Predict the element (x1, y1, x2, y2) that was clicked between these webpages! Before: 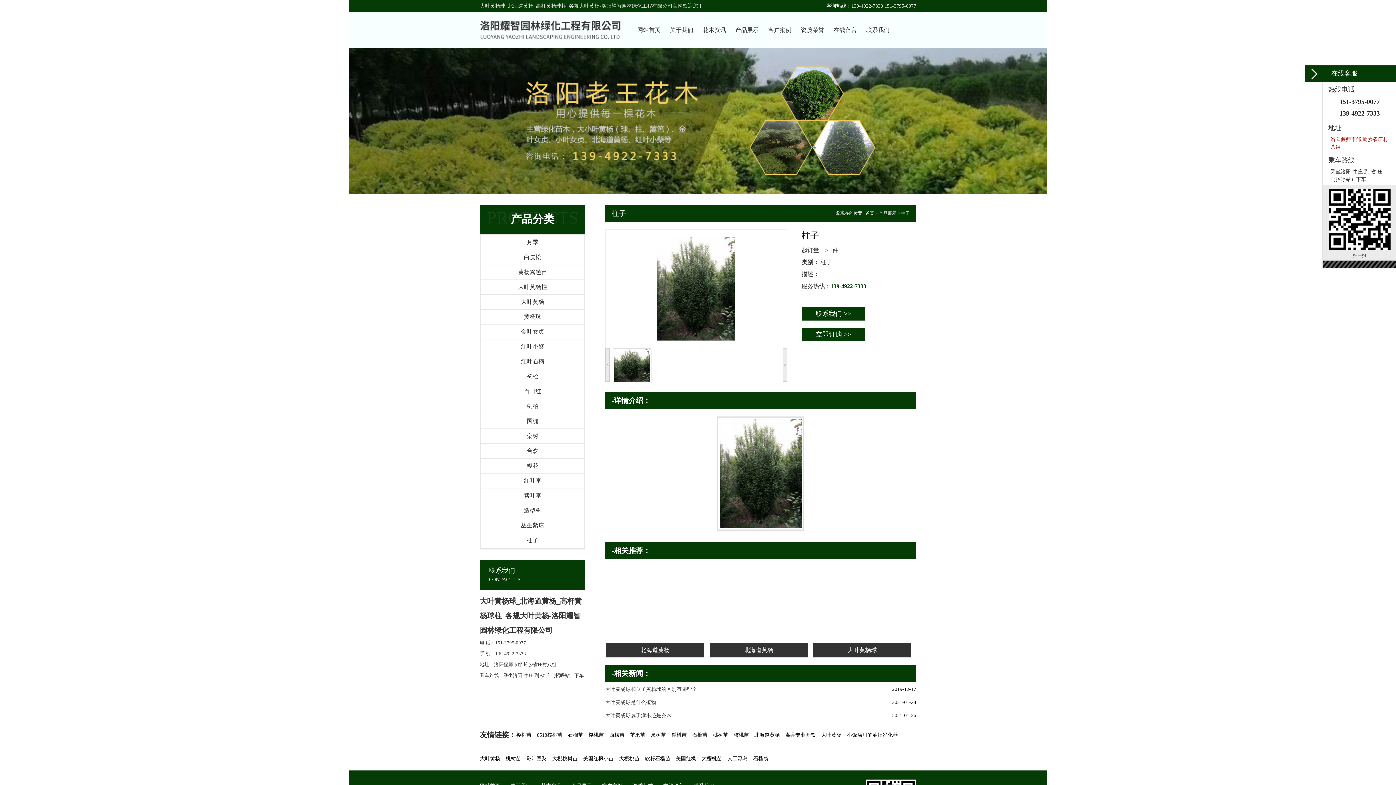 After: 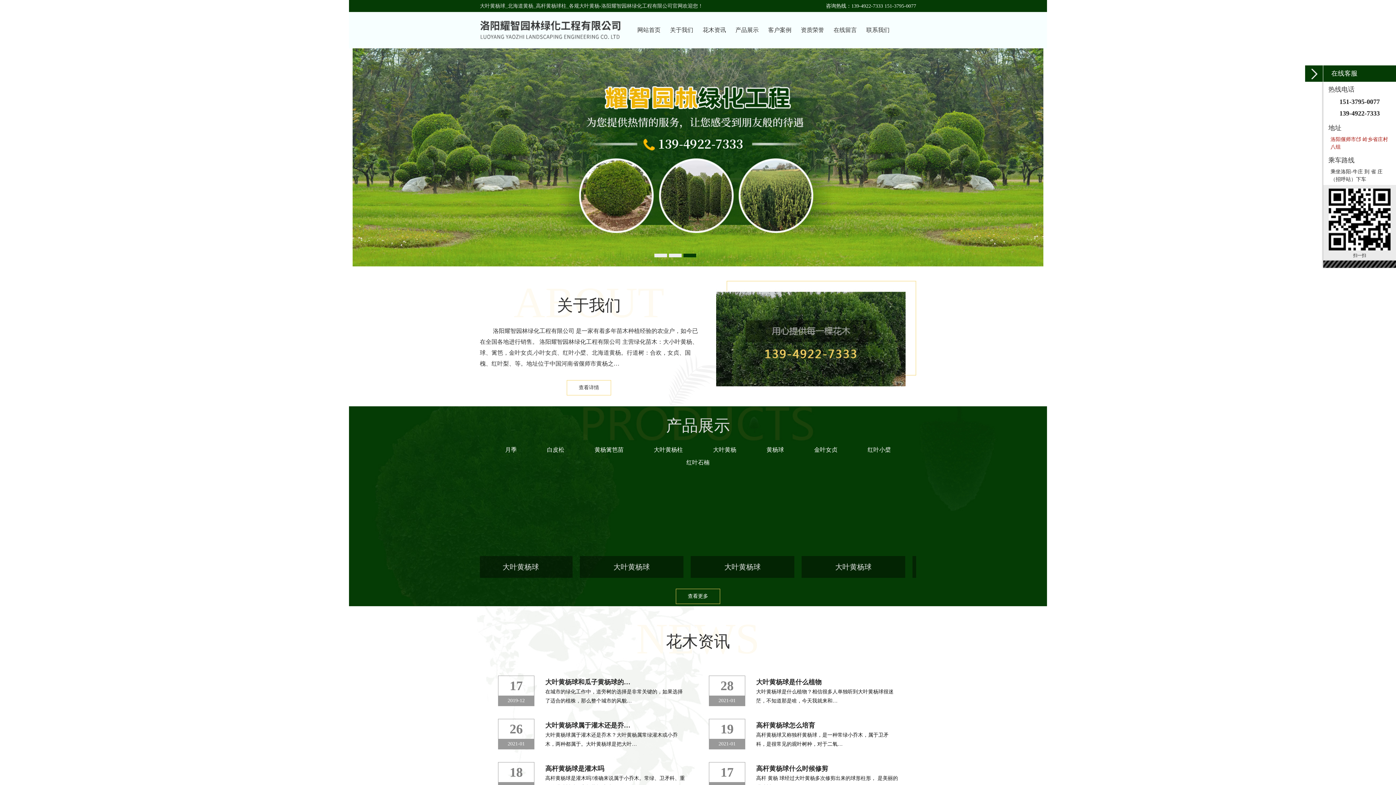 Action: bbox: (632, 12, 665, 48) label: 网站首页